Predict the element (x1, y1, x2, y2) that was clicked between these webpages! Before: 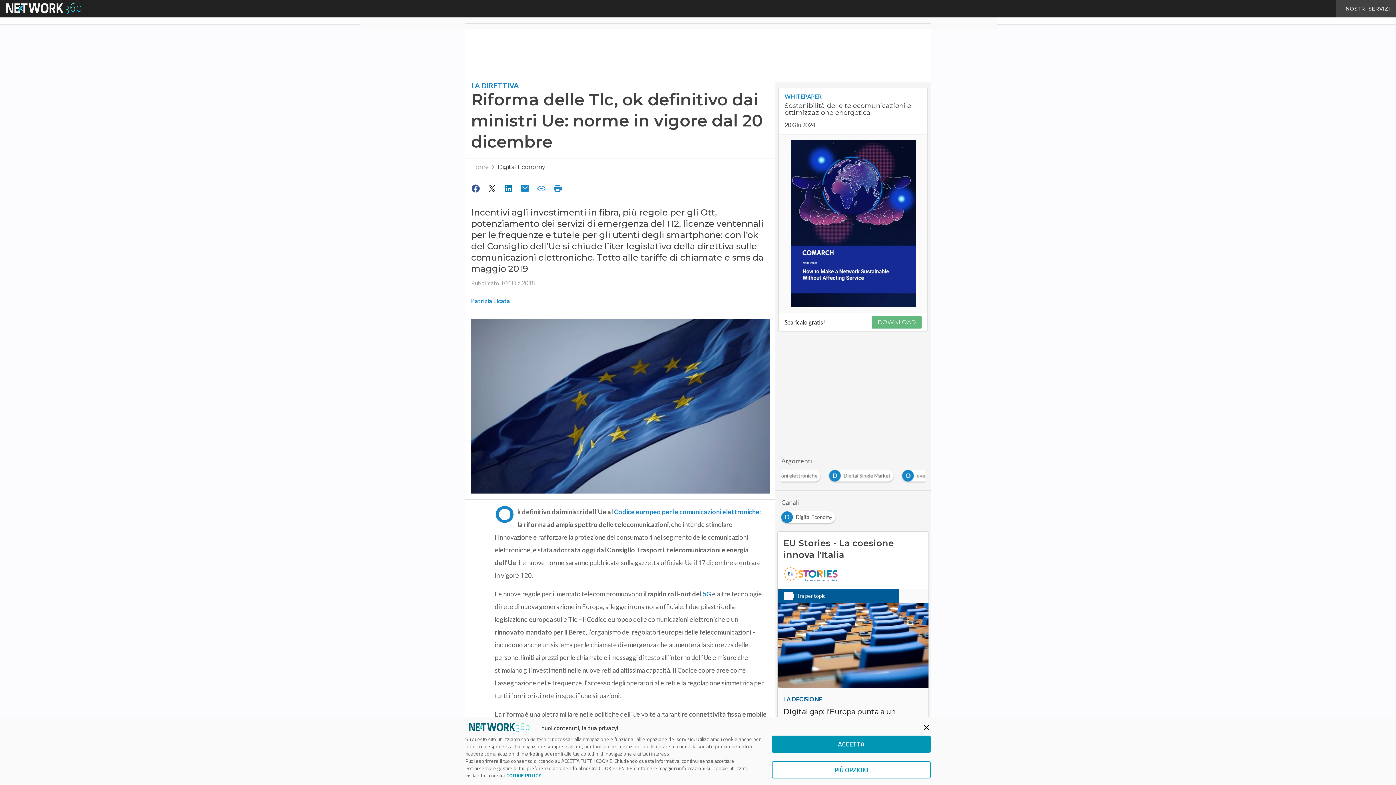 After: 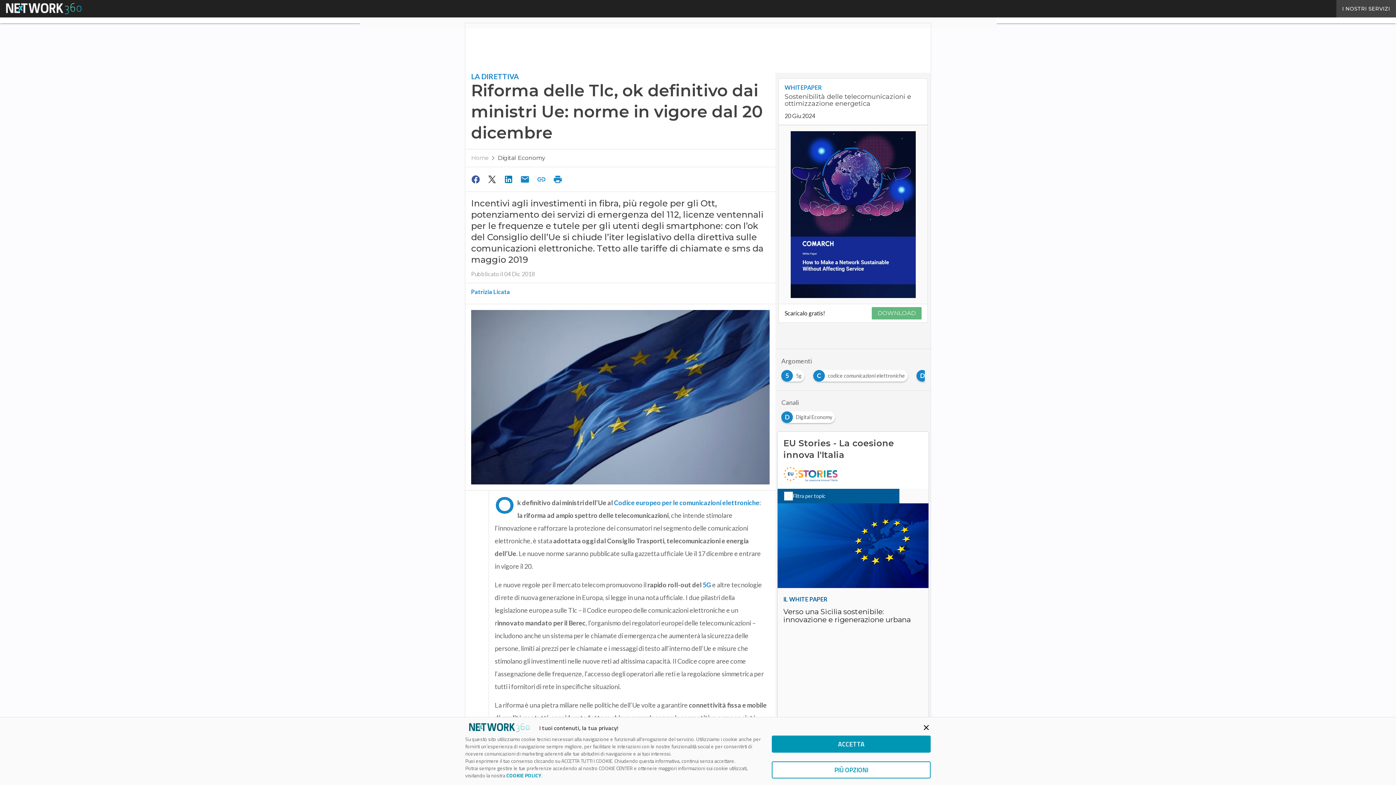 Action: bbox: (501, 181, 517, 195)